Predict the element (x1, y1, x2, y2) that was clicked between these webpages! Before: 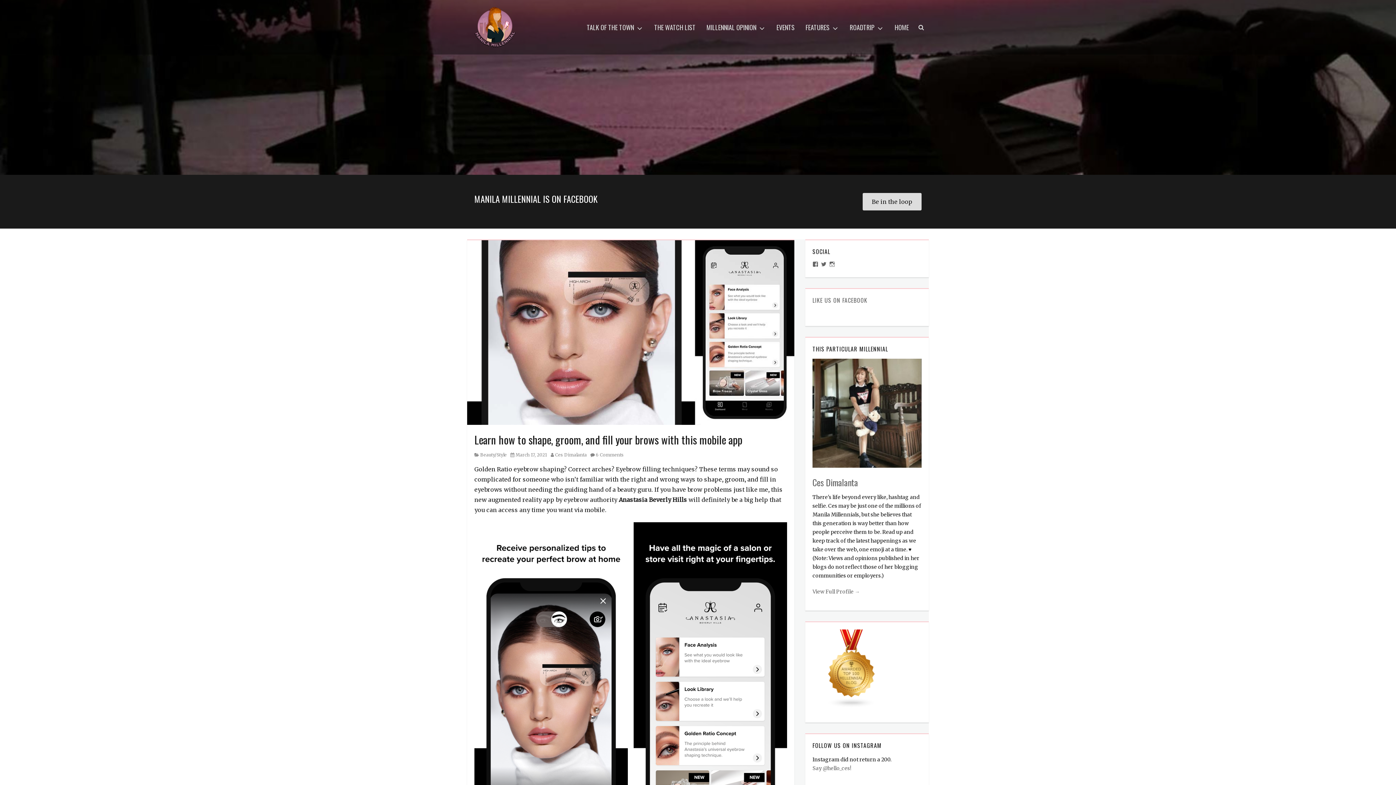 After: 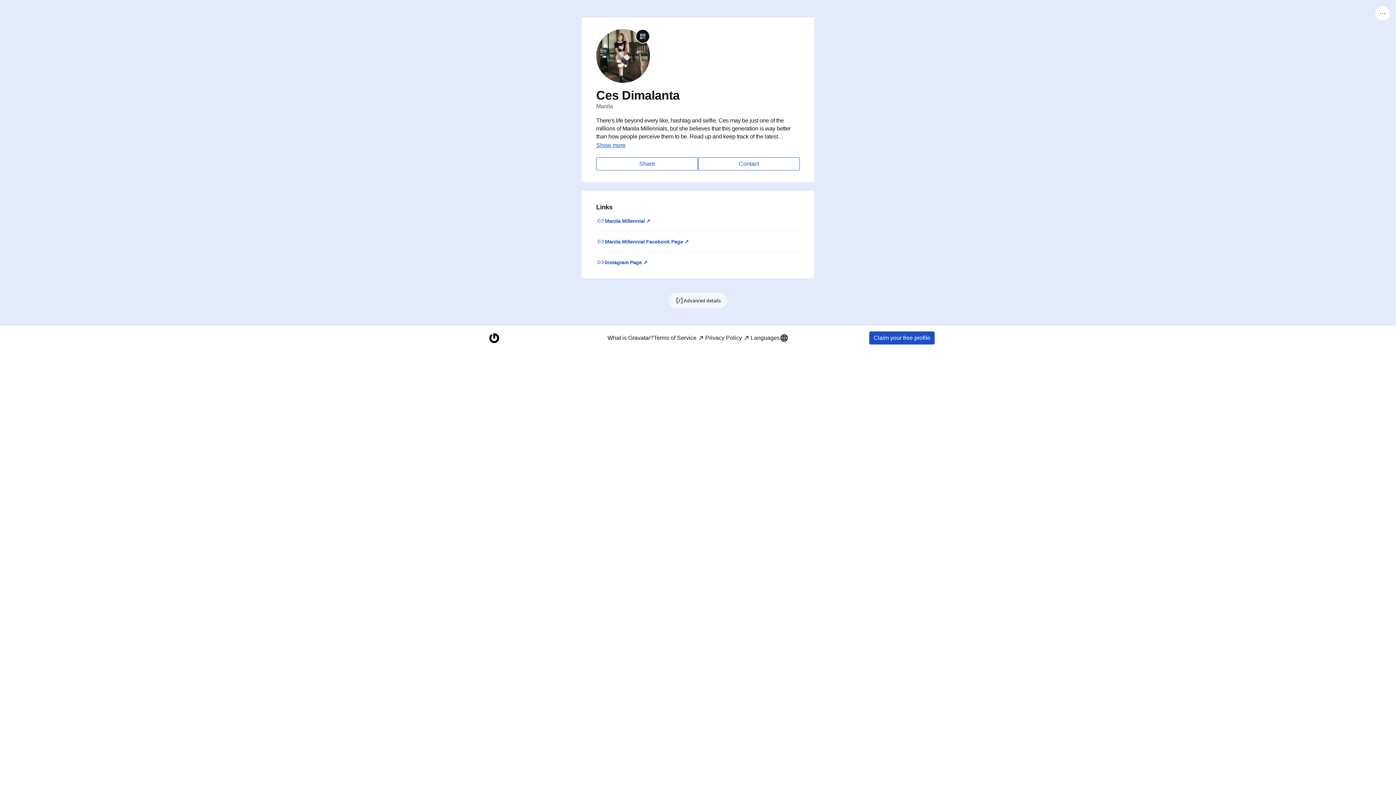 Action: label: View Full Profile → bbox: (812, 588, 860, 595)